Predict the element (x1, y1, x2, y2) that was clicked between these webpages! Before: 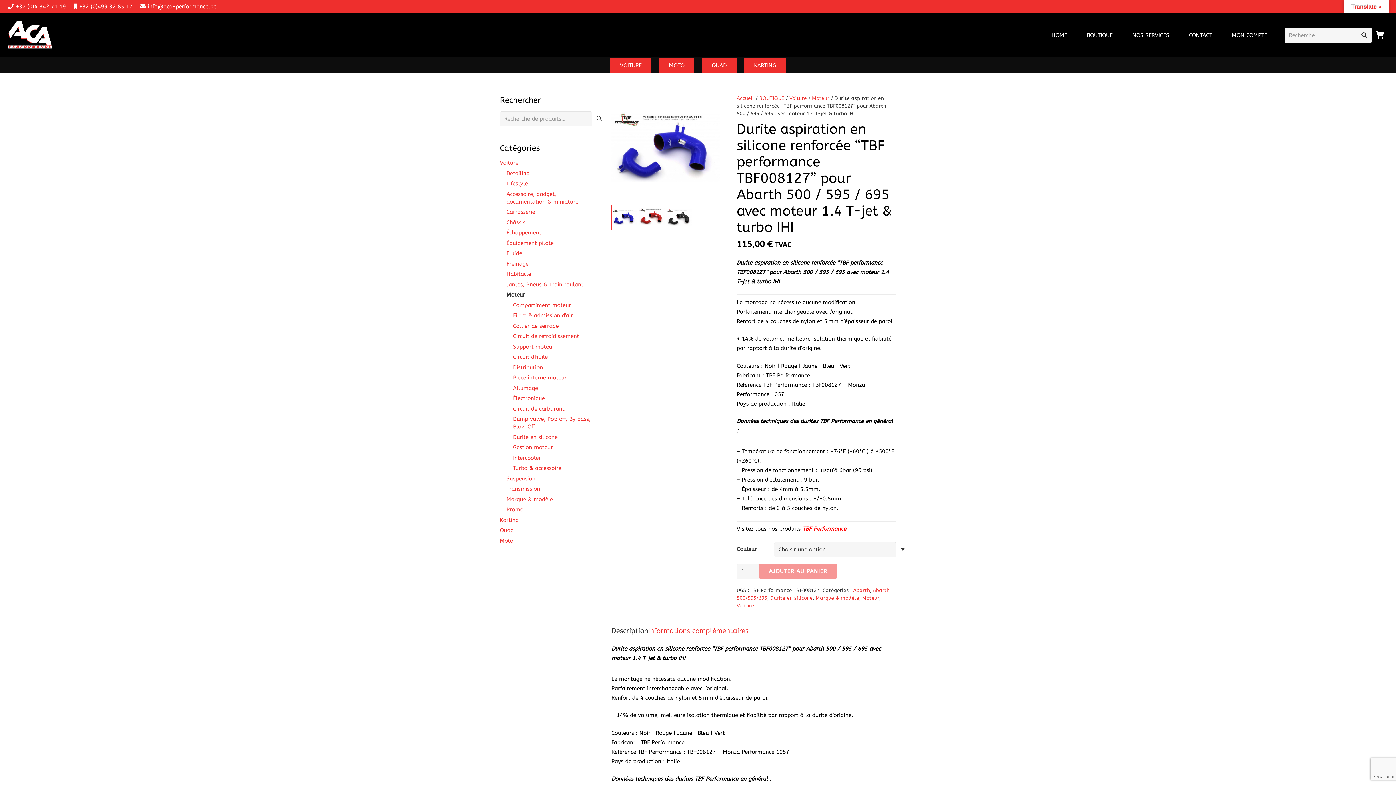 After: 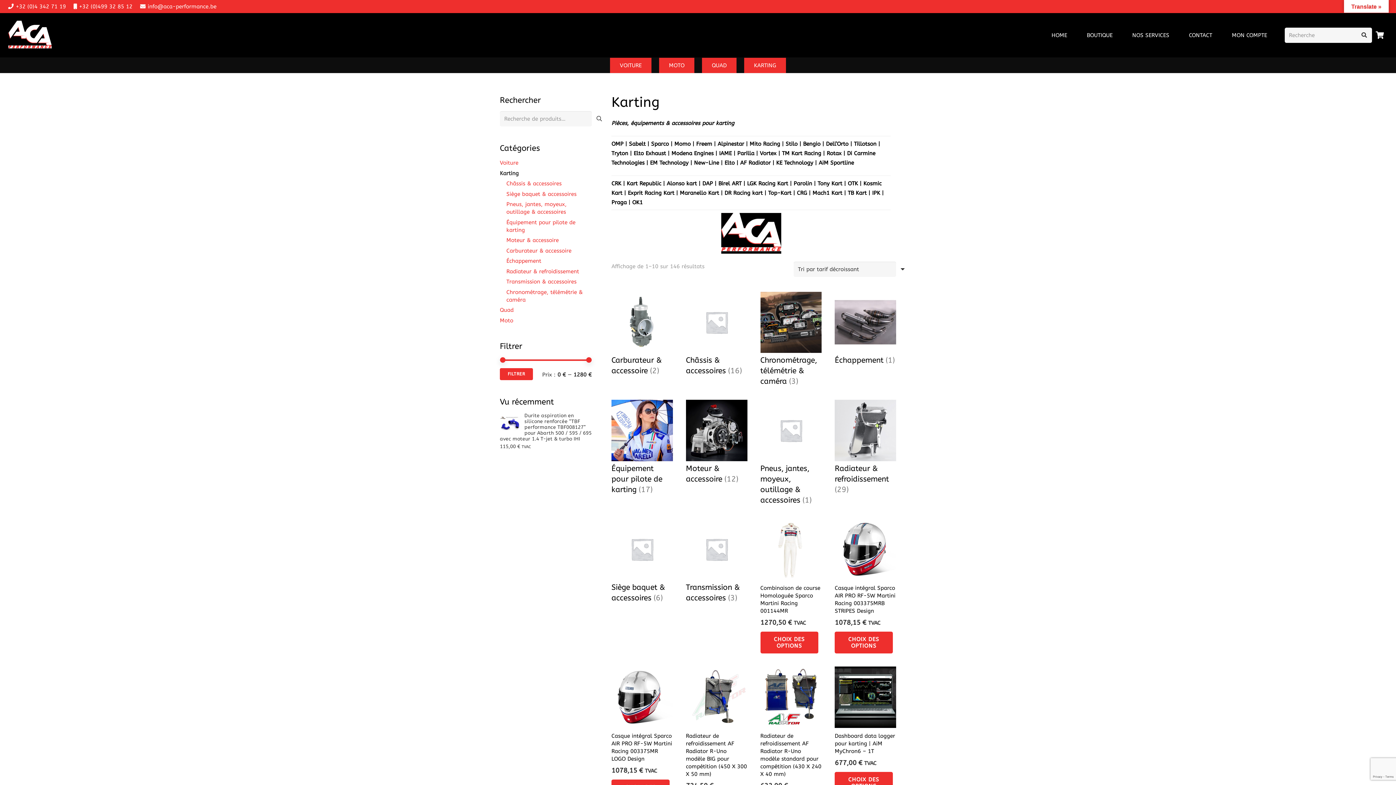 Action: label: KARTING bbox: (744, 57, 786, 72)